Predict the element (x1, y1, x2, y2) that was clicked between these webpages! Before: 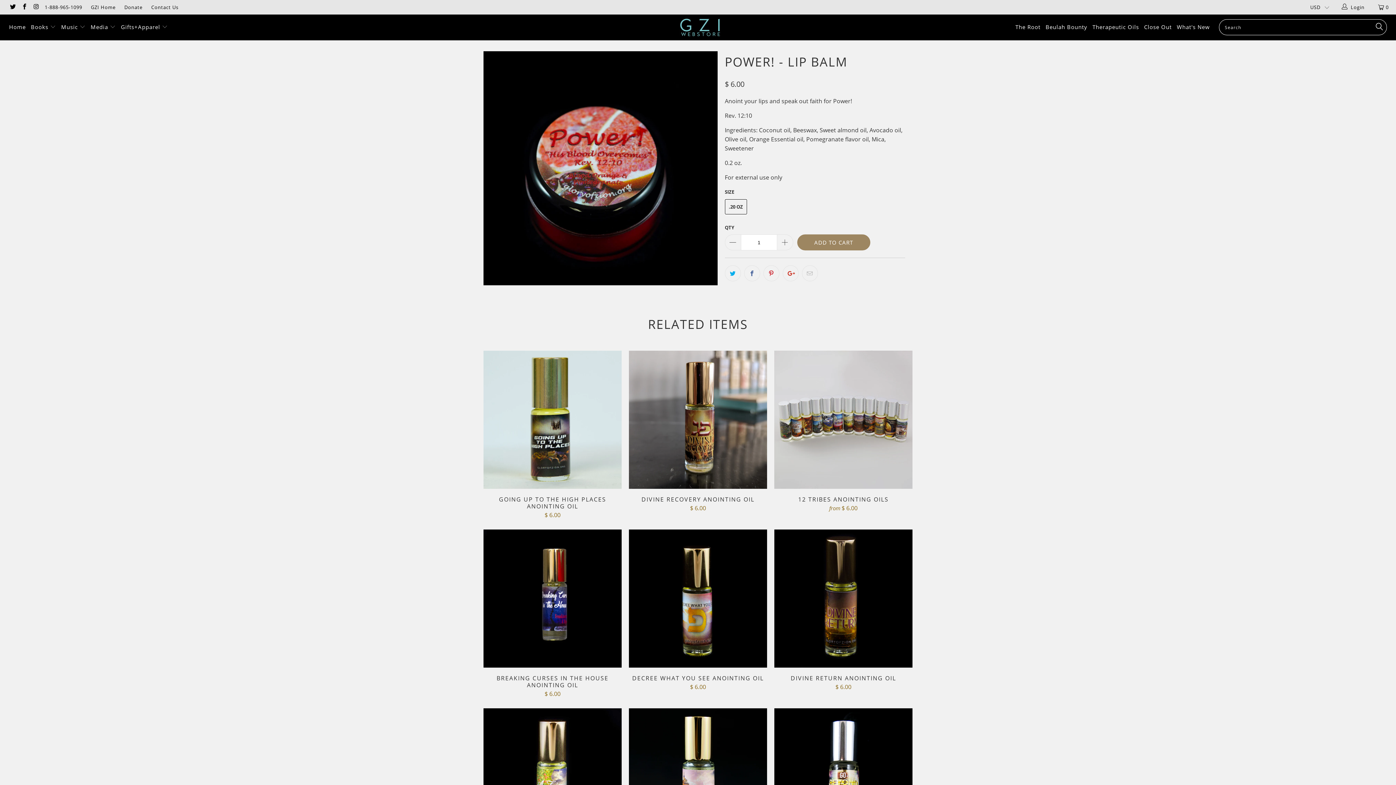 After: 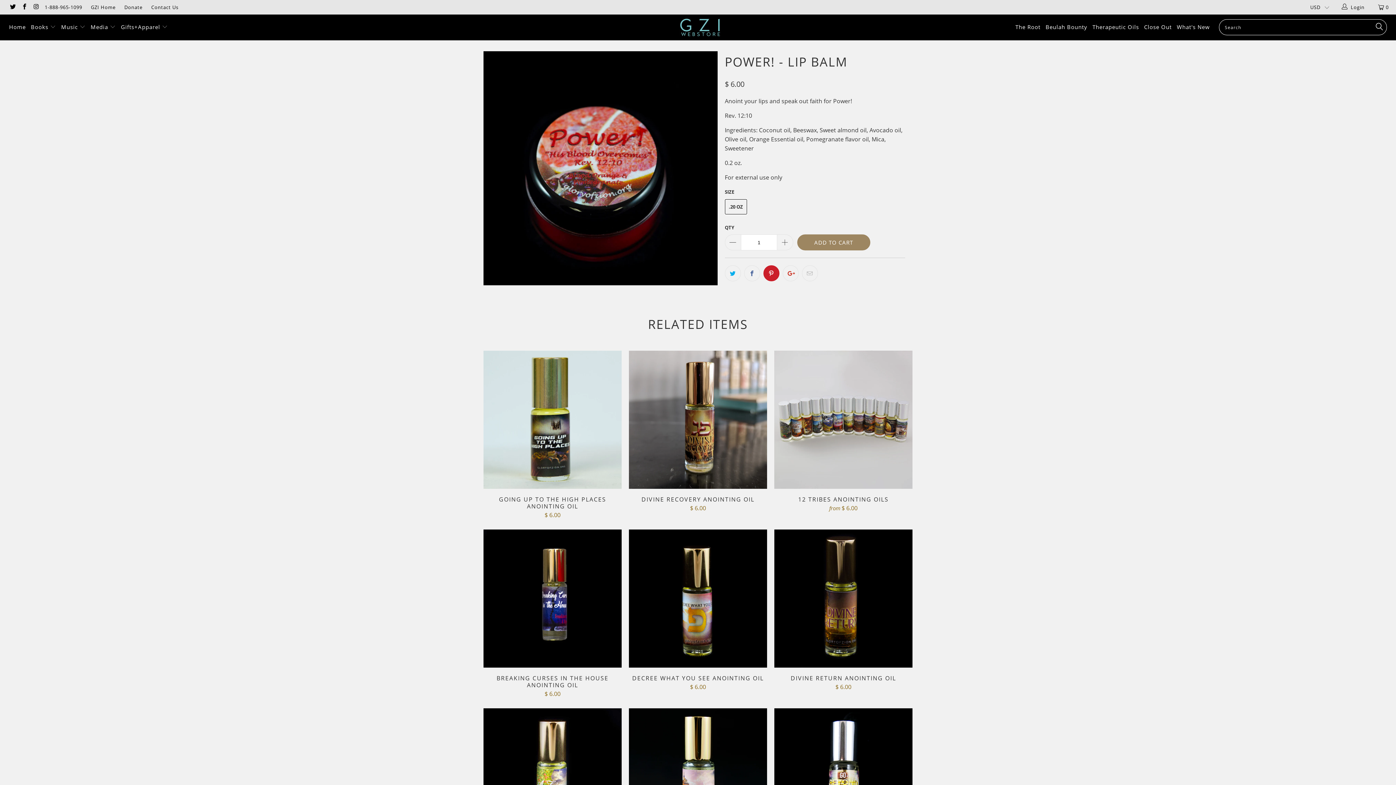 Action: bbox: (763, 265, 779, 281)